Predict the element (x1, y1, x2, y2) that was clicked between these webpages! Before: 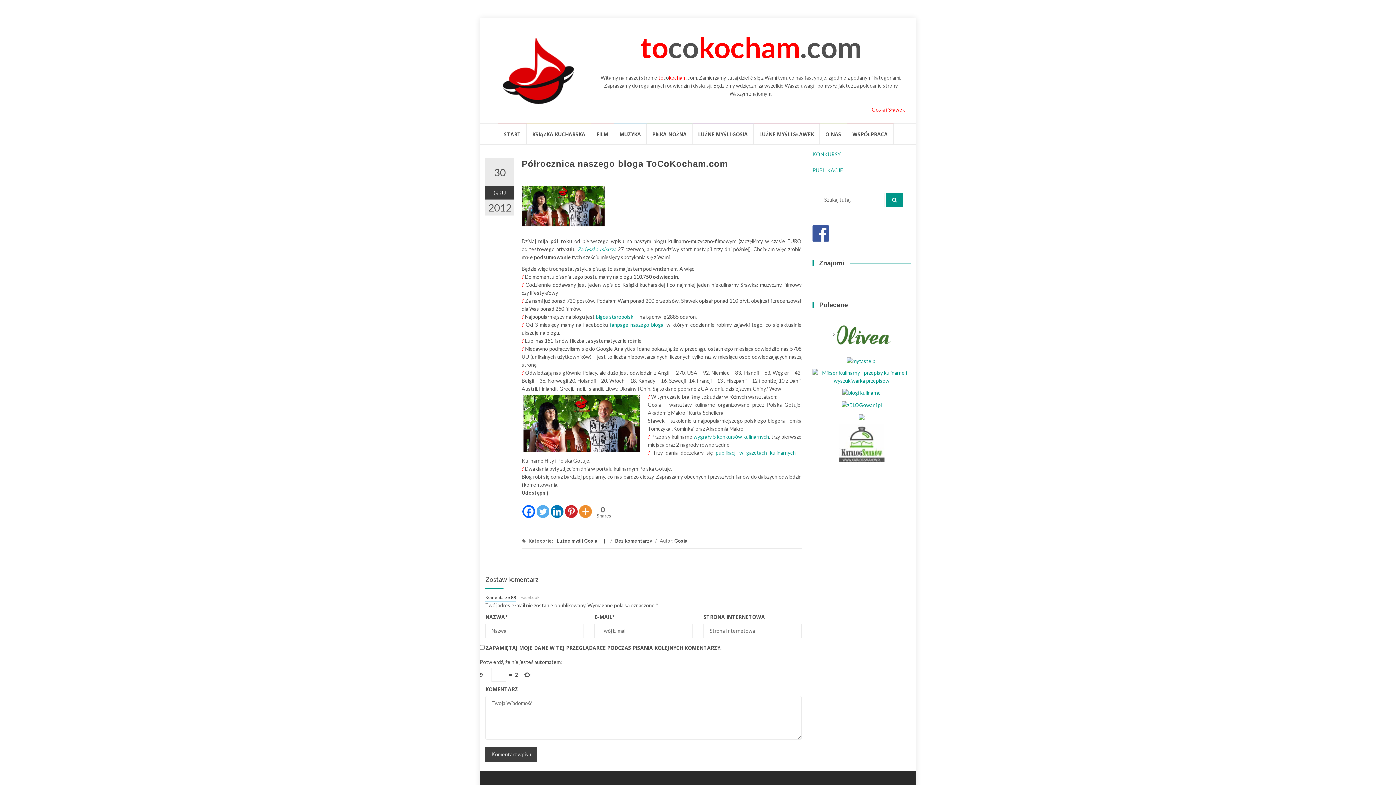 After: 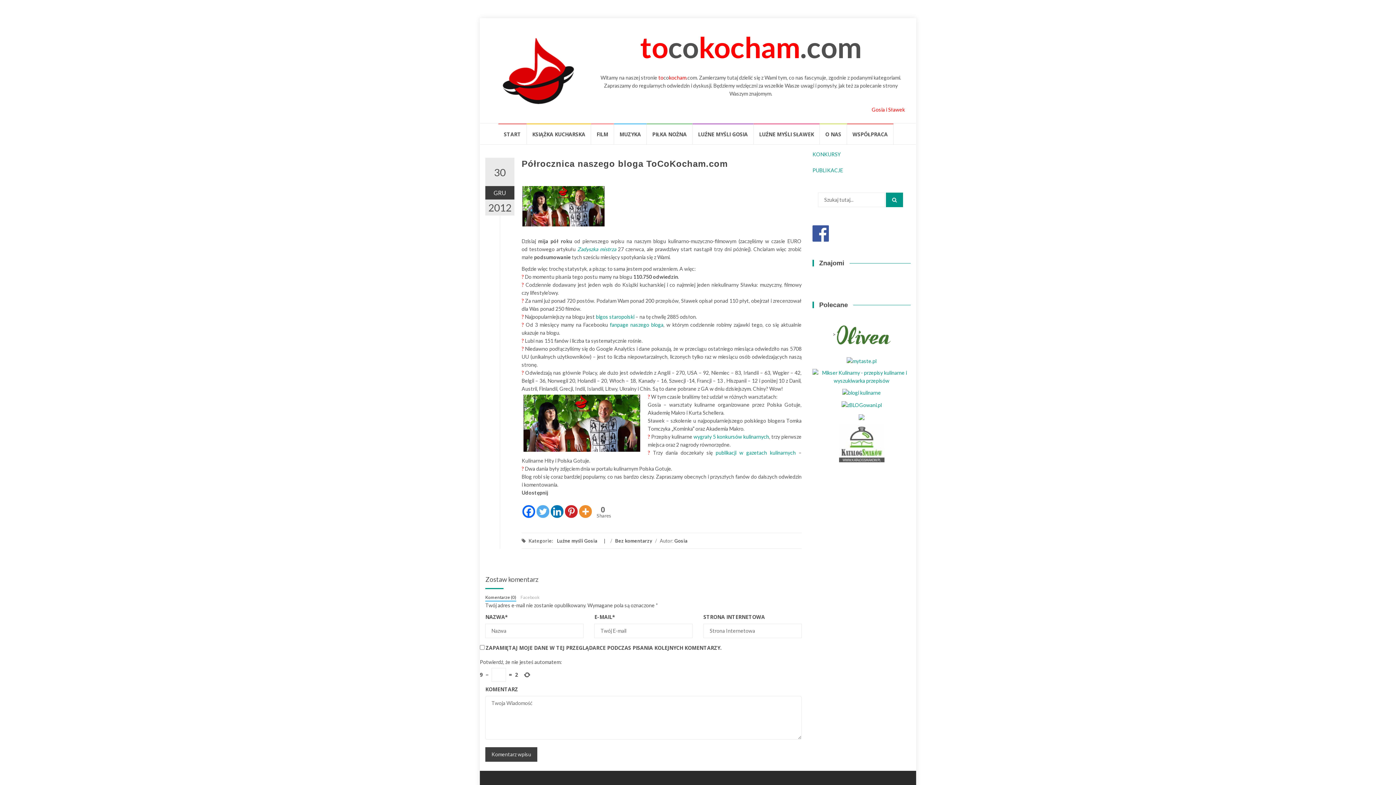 Action: bbox: (698, 29, 800, 64) label: kocham